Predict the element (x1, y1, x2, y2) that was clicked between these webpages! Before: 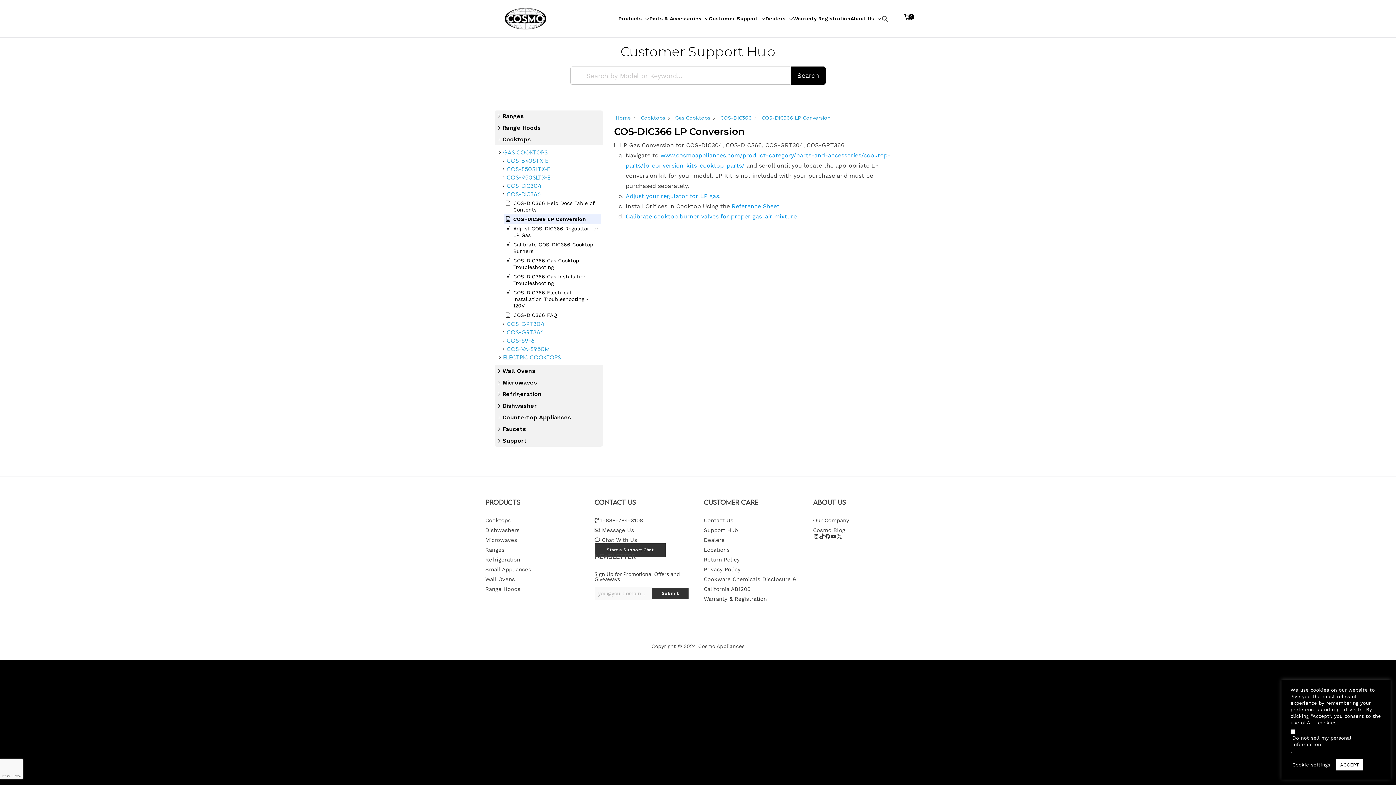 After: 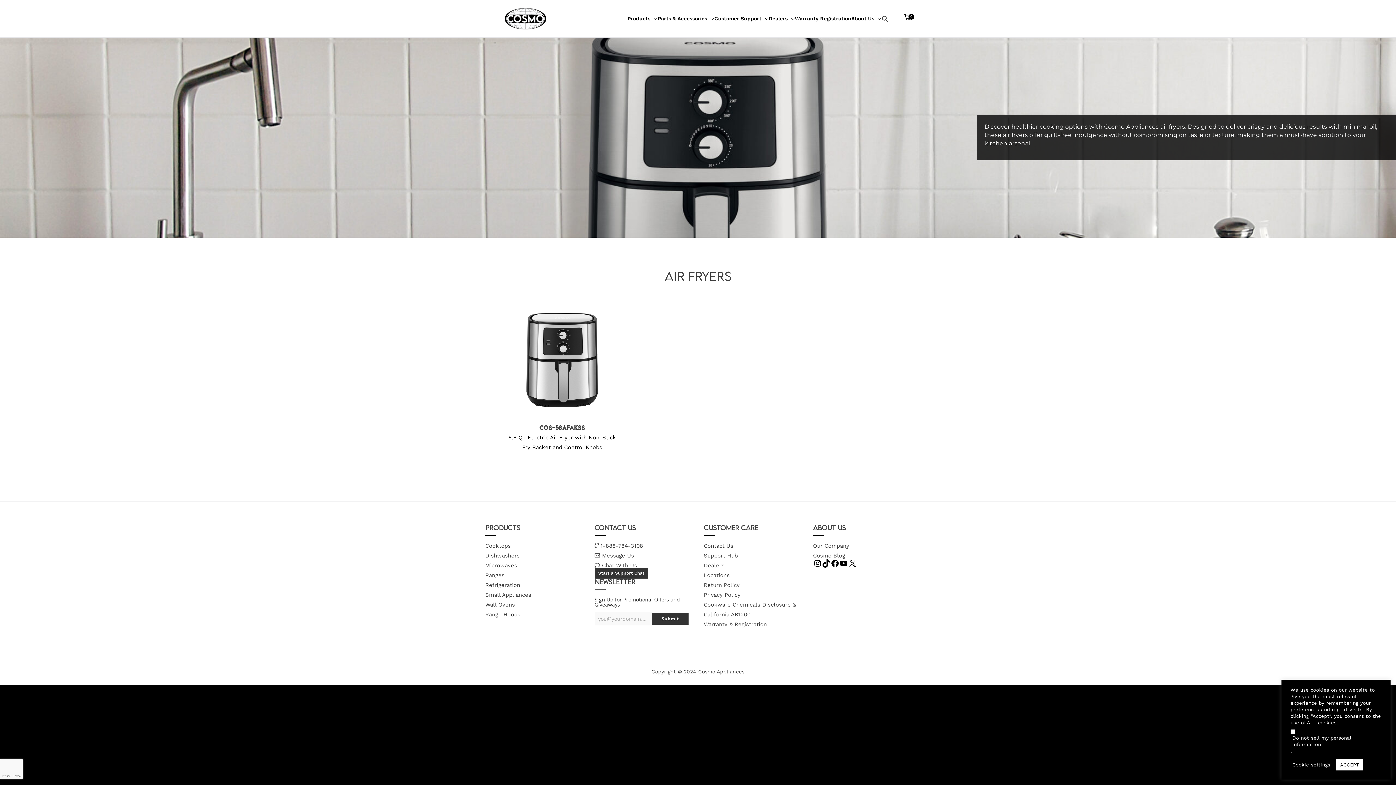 Action: bbox: (485, 566, 531, 573) label: Small Appliances